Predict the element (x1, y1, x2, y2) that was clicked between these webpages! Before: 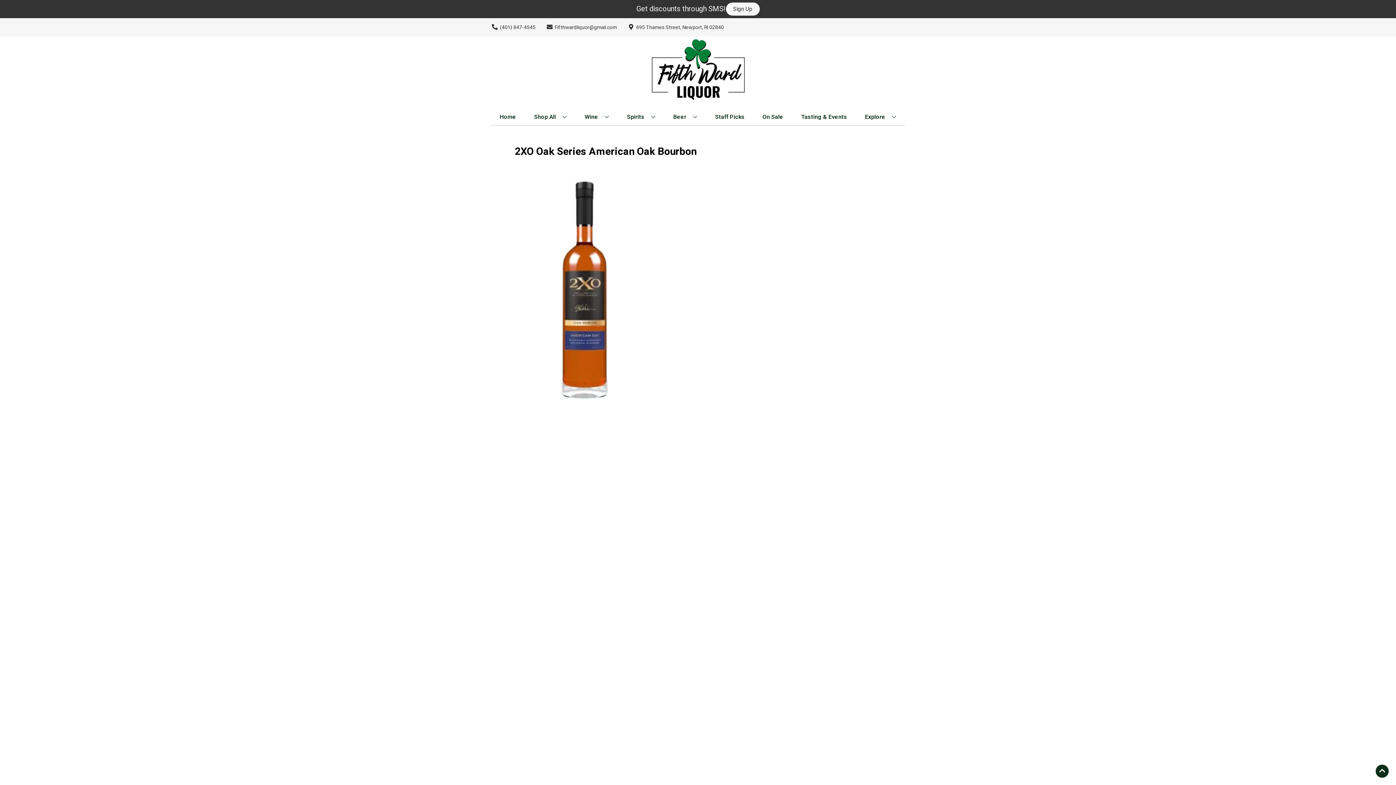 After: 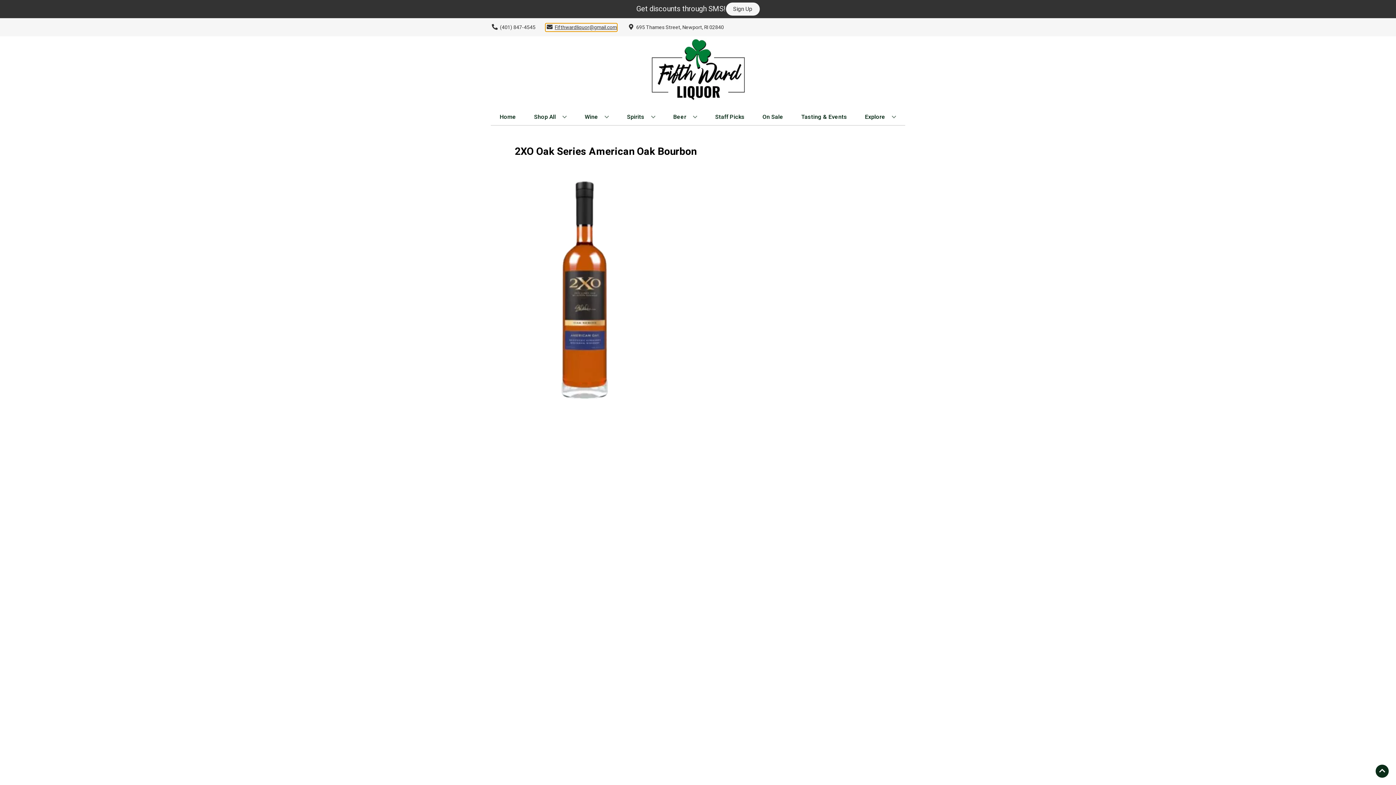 Action: bbox: (545, 23, 617, 31) label: Store Email address is Fifthwardliquor@gmail.com Clicking will open a link in a new tab